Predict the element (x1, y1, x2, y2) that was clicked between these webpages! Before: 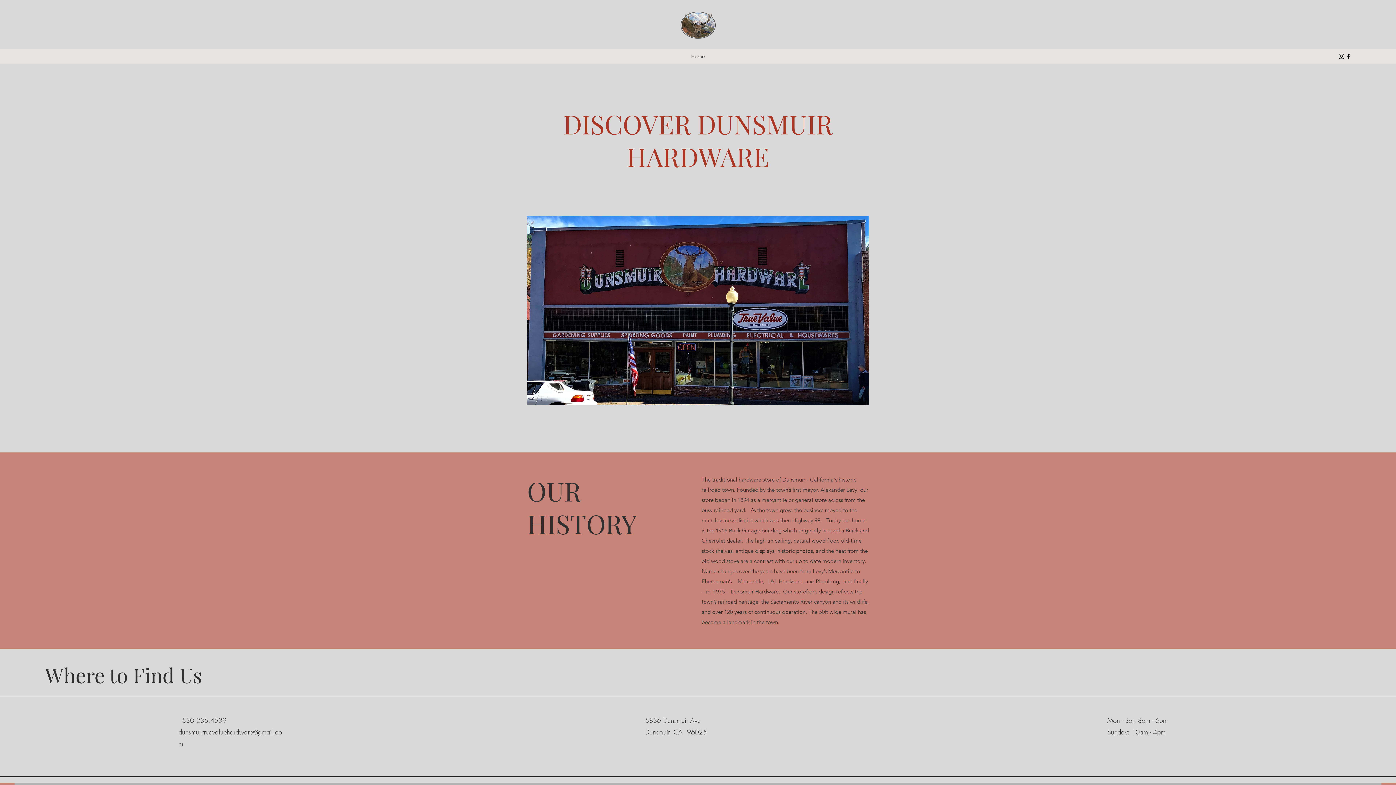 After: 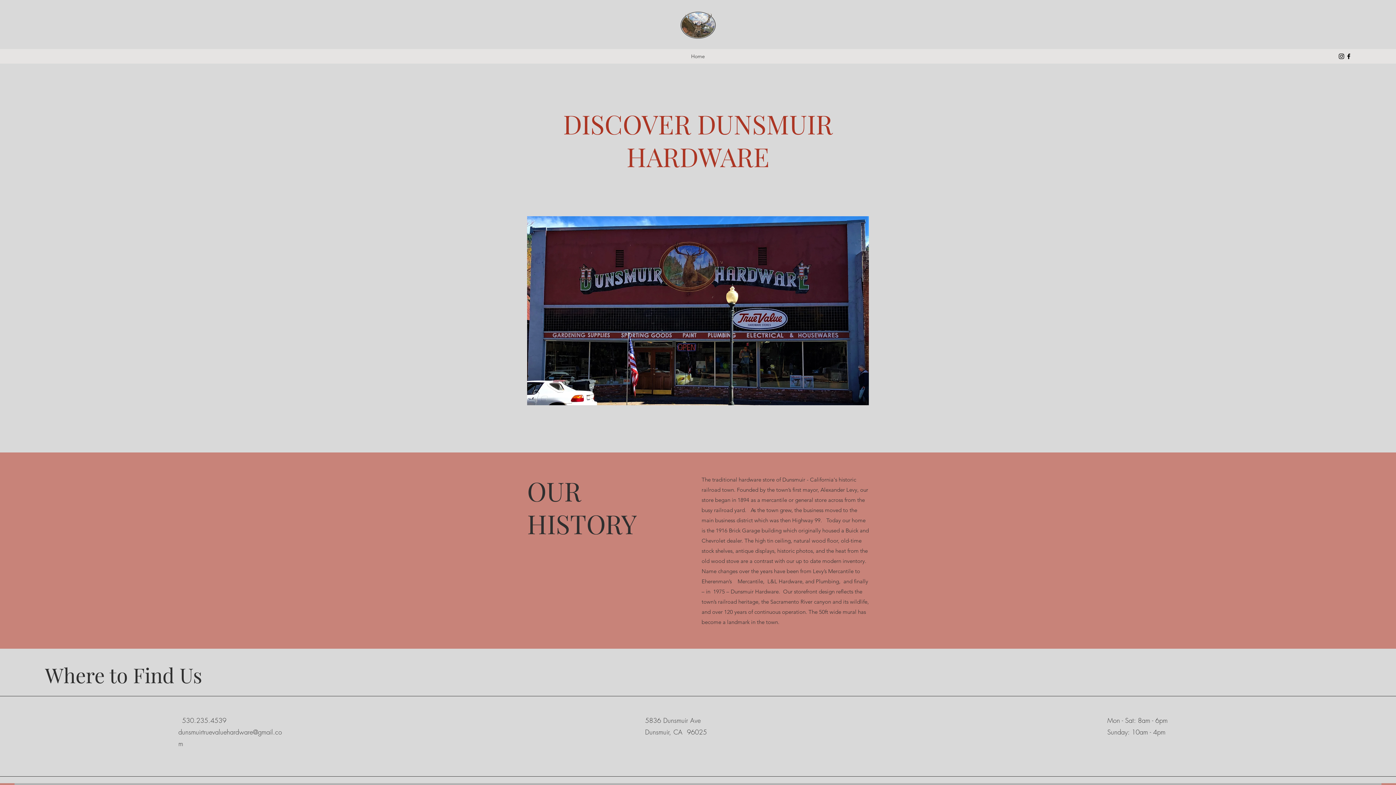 Action: label: Facebook bbox: (1345, 52, 1352, 60)